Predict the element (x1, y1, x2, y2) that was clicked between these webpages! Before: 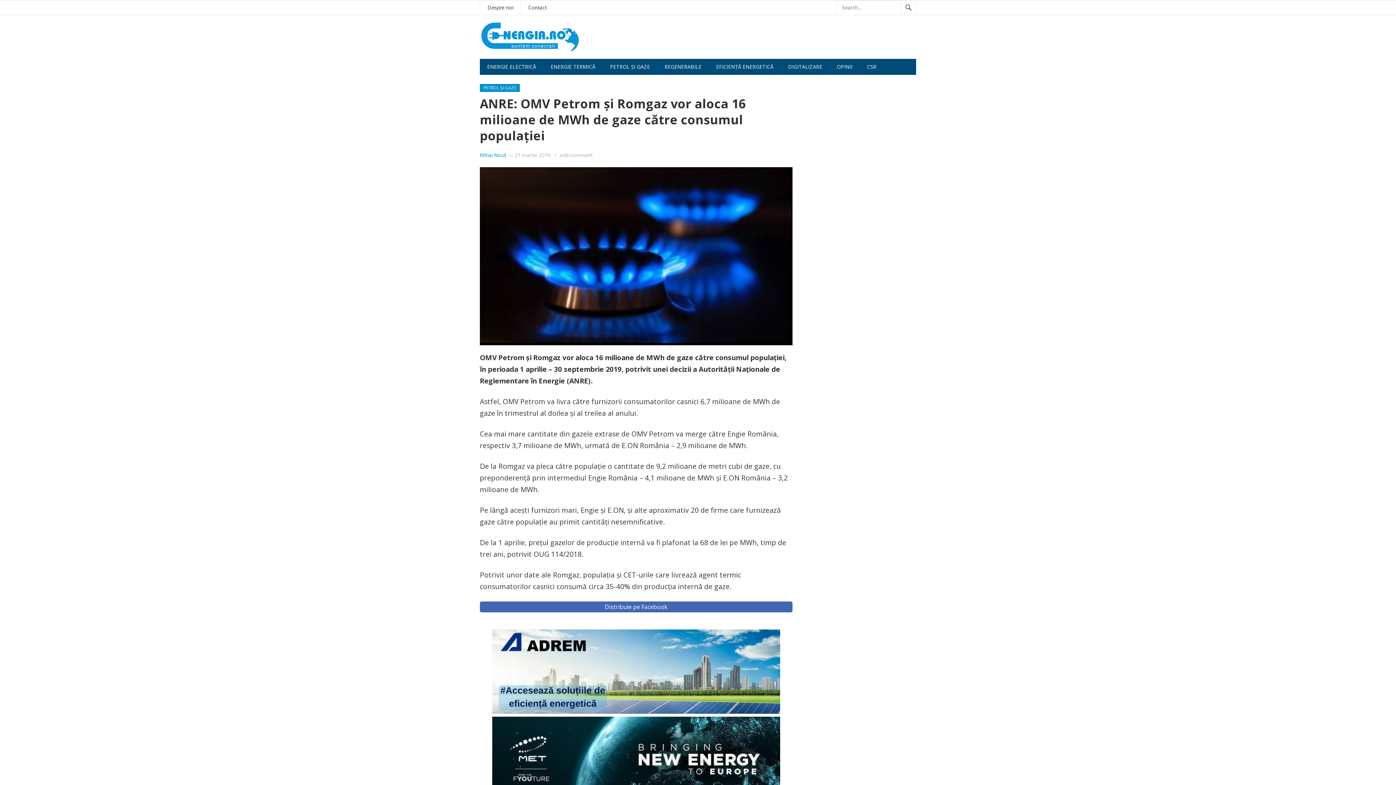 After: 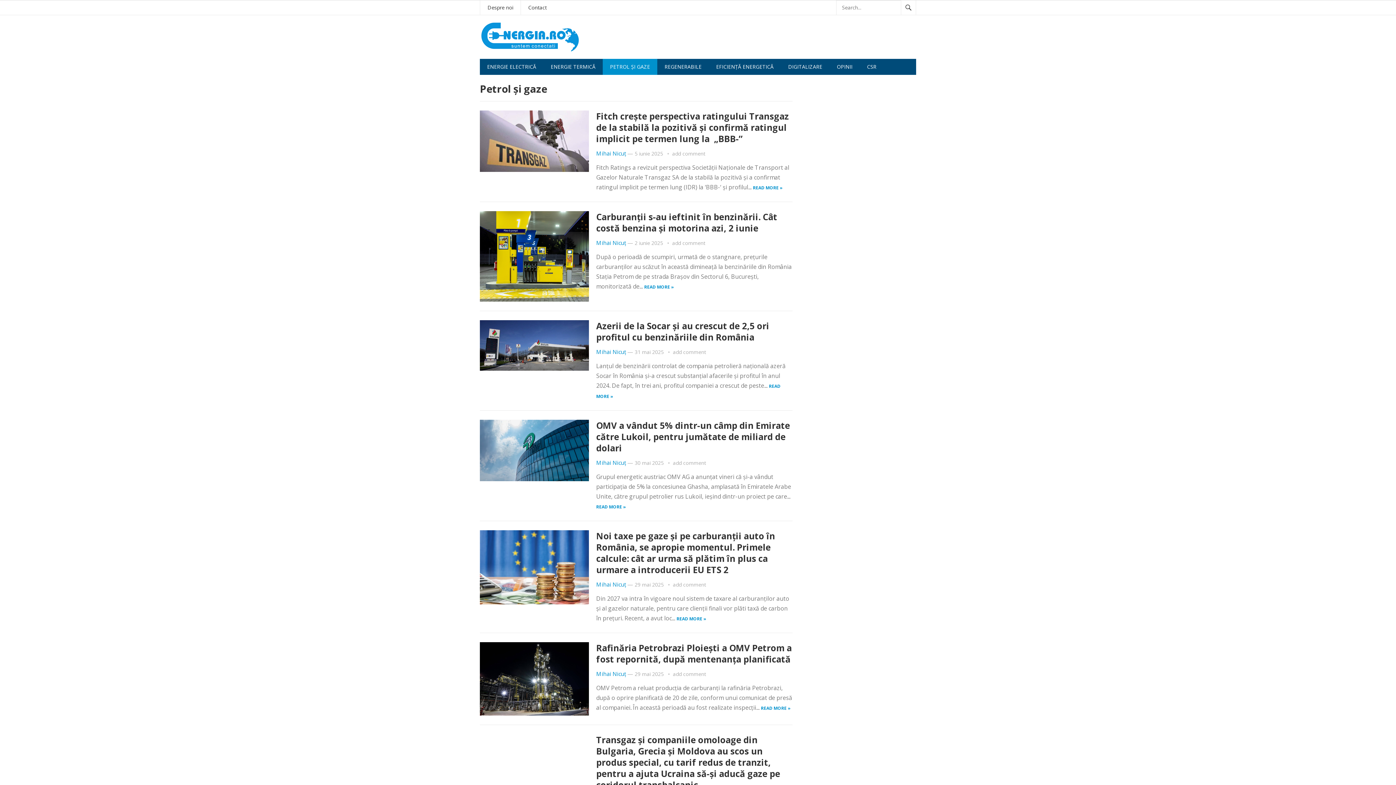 Action: label: PETROL ȘI GAZE bbox: (602, 58, 657, 74)